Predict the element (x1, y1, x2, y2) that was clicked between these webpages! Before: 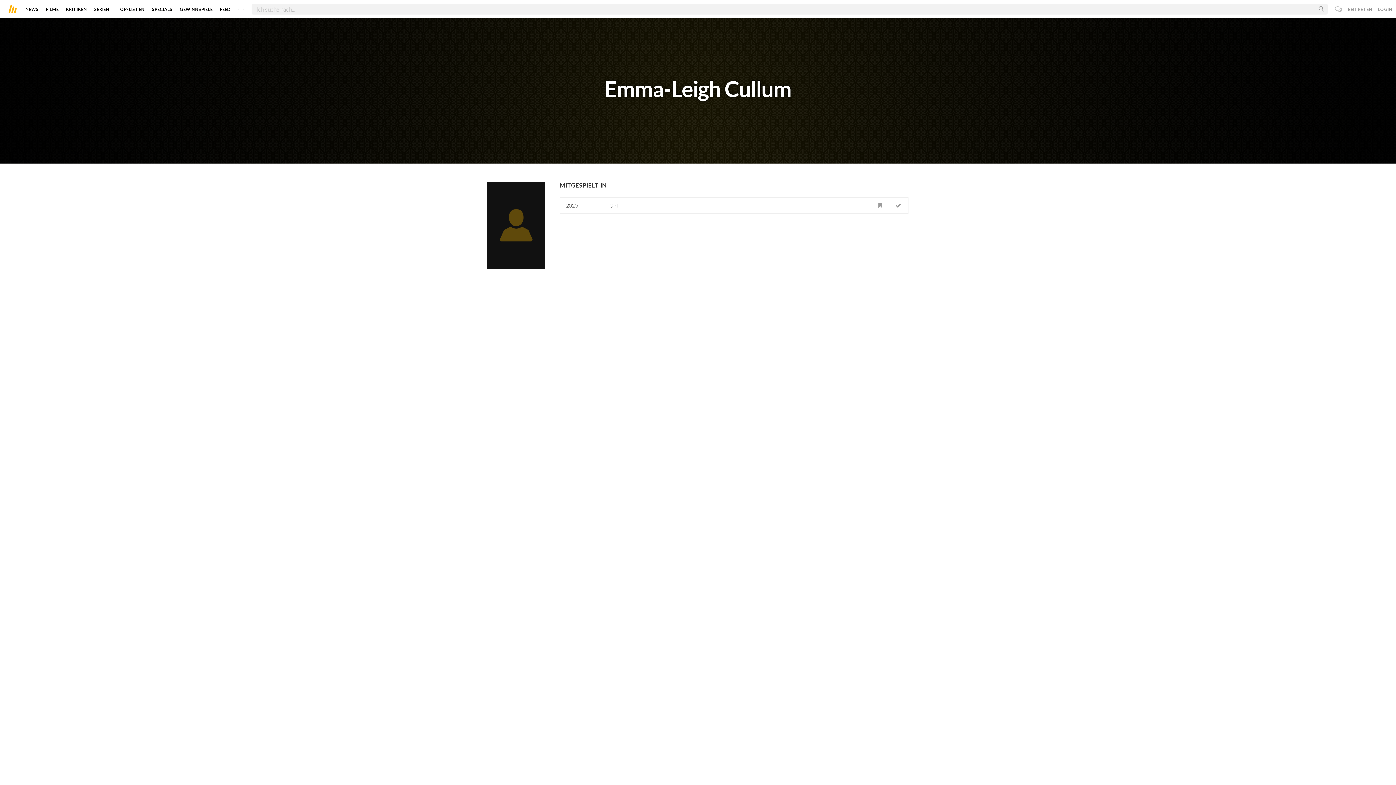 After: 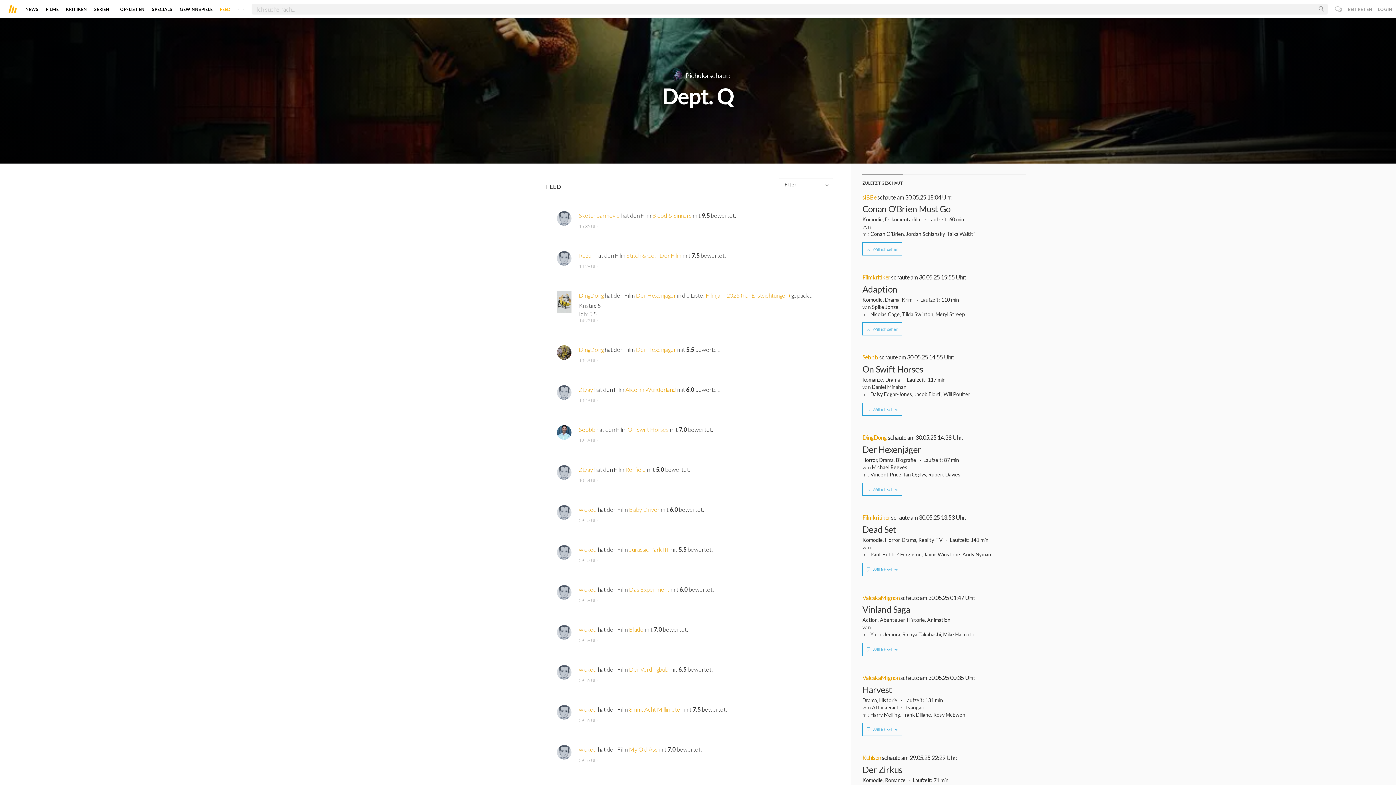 Action: label: FEED bbox: (219, 3, 230, 14)